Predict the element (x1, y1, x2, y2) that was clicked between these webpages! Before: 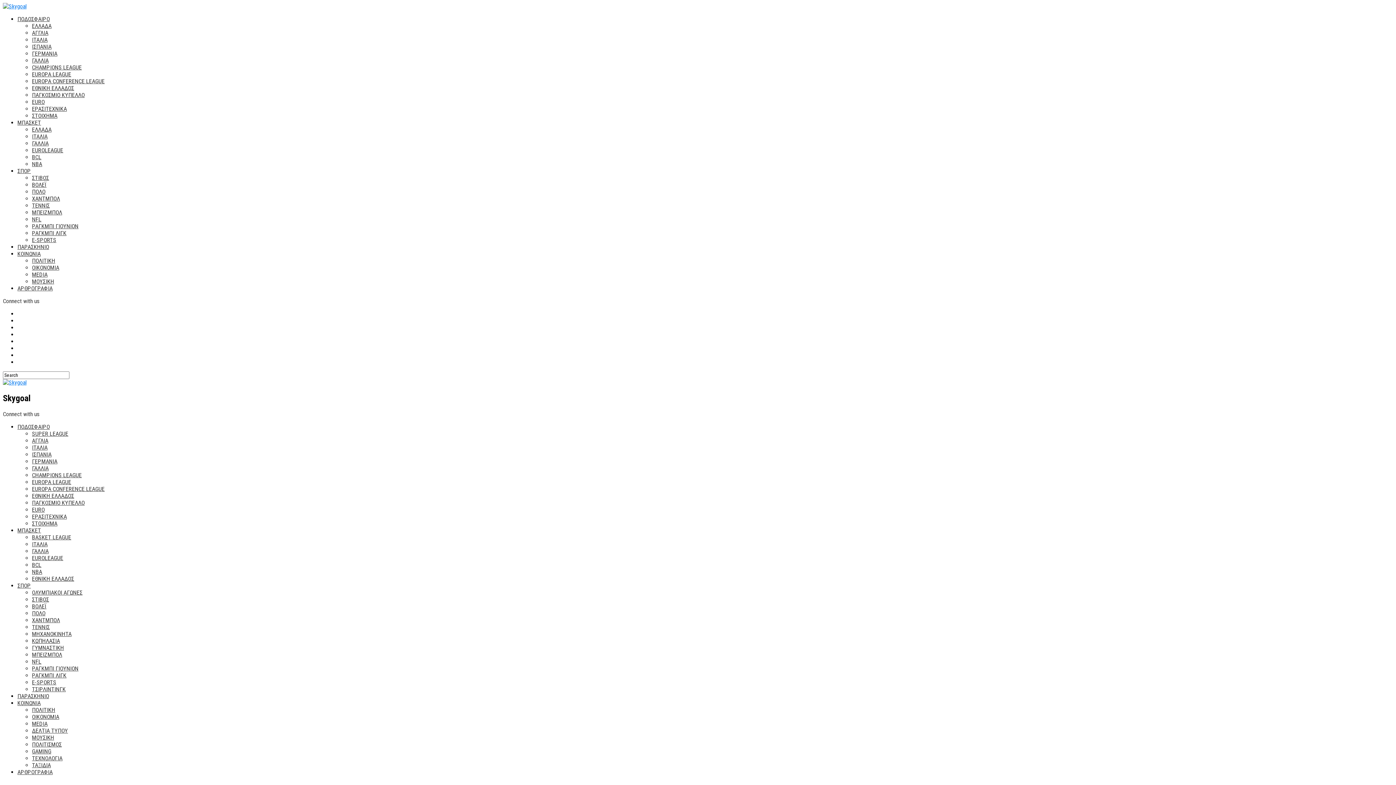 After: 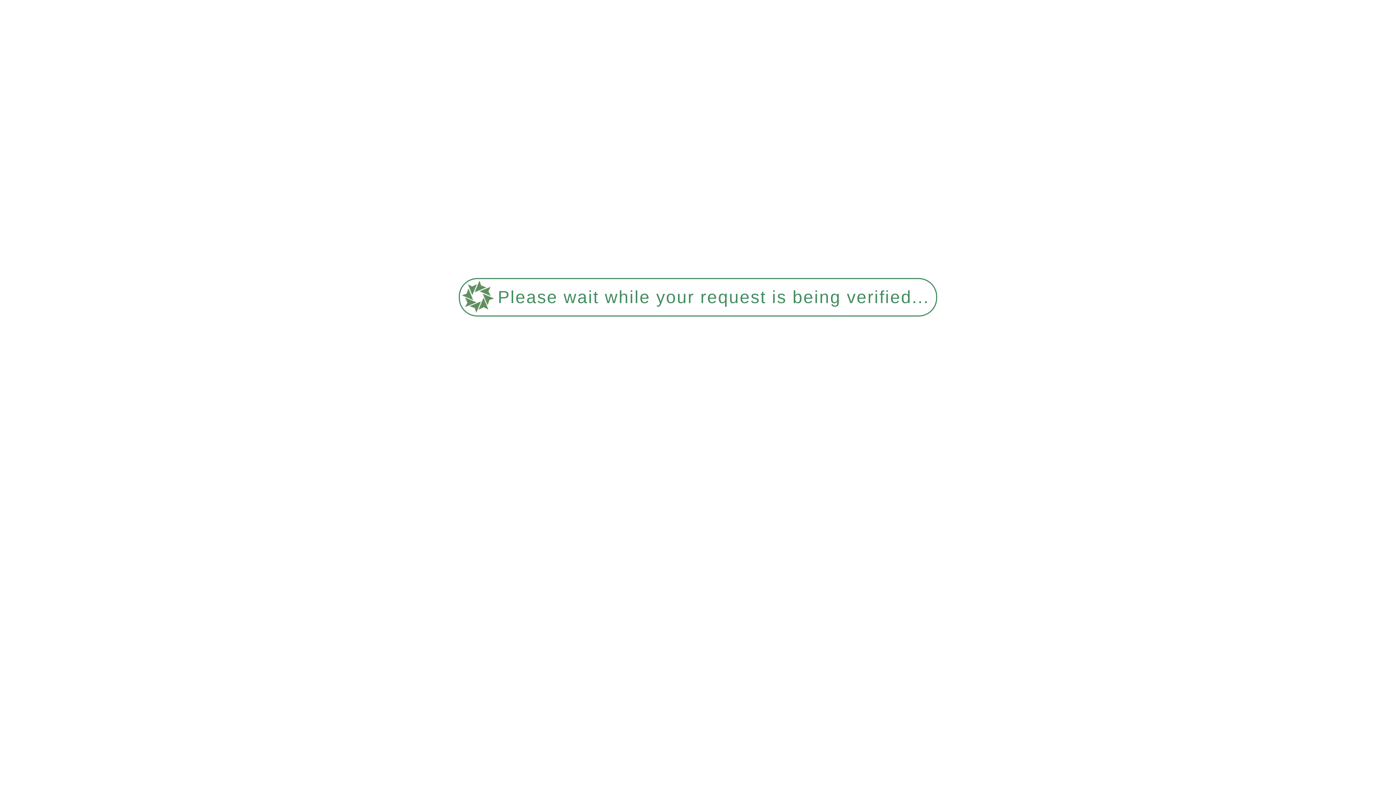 Action: bbox: (2, 379, 26, 386)